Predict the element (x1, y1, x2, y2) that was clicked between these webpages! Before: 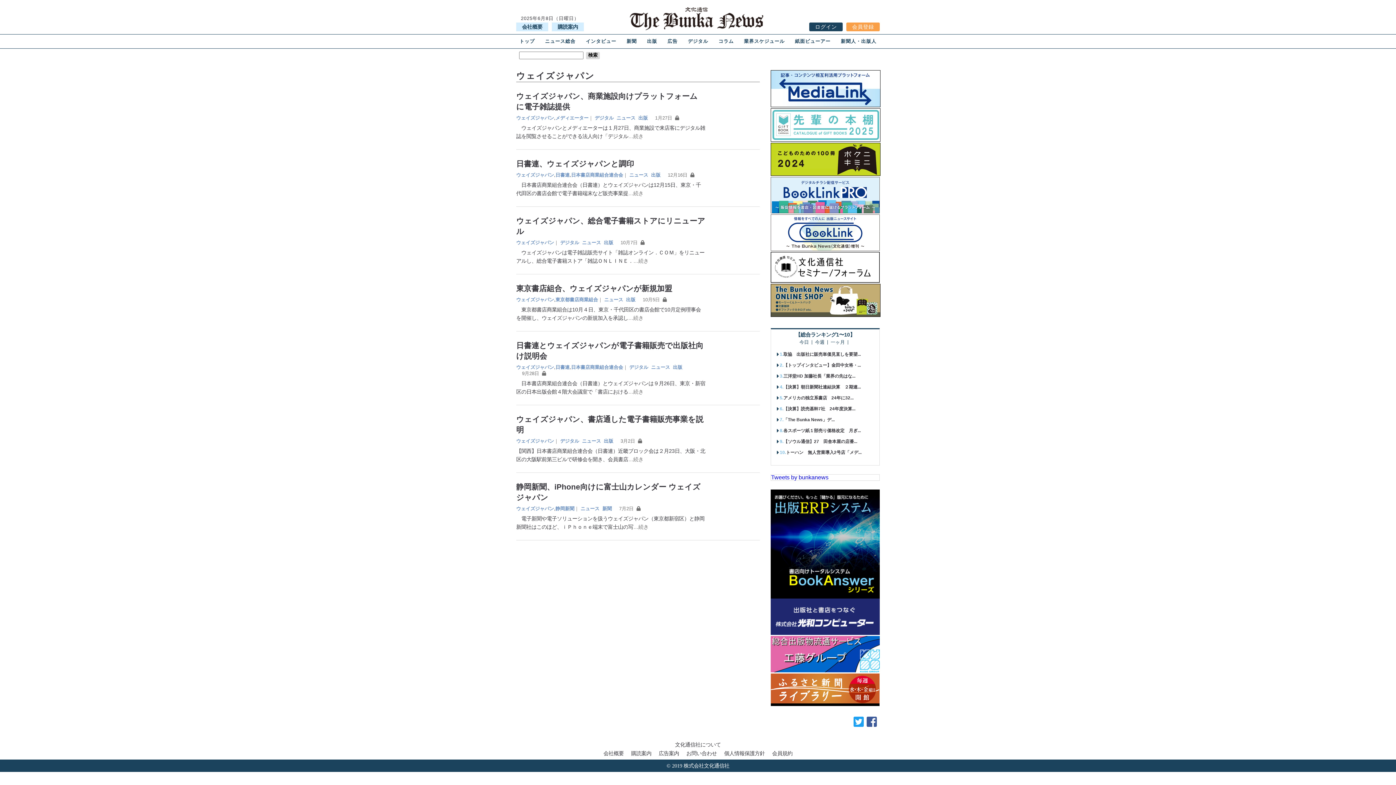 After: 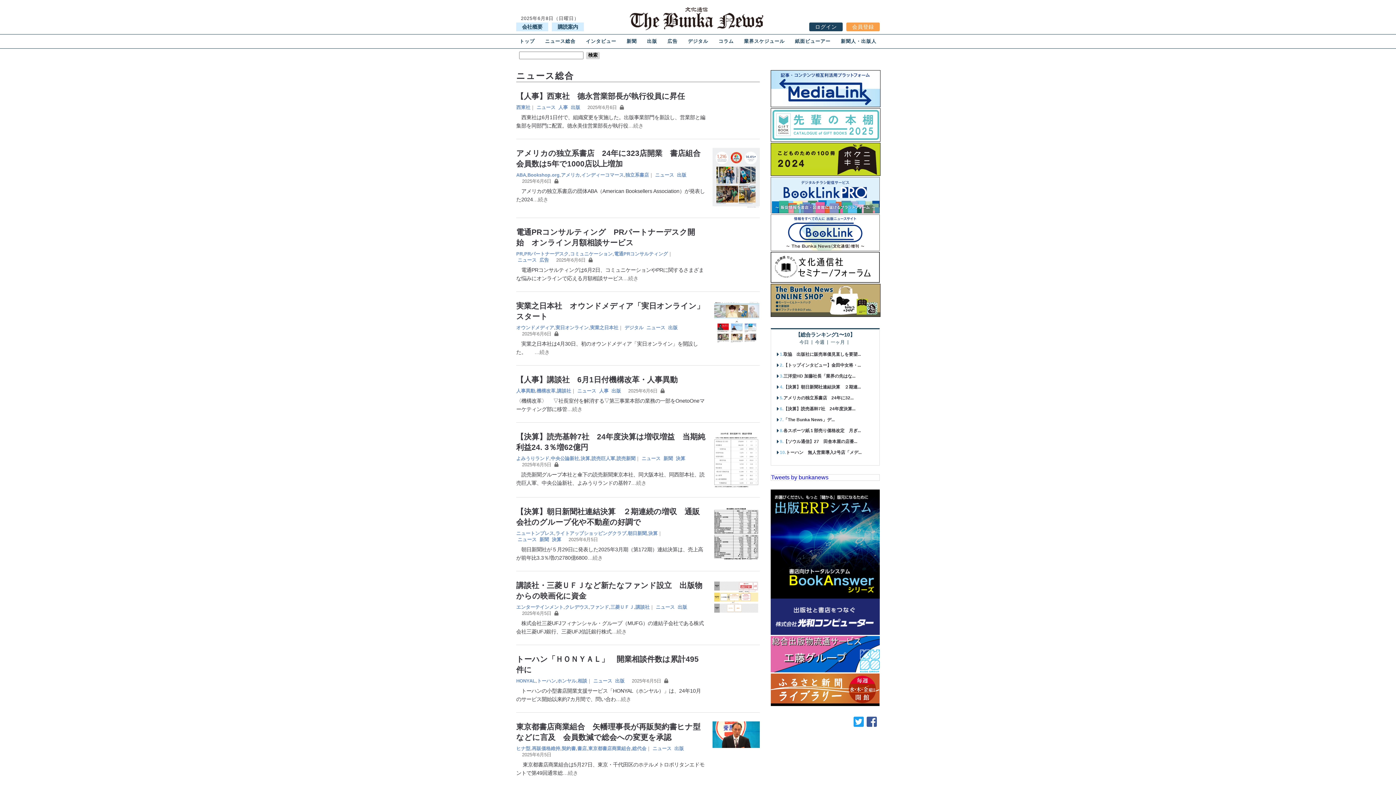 Action: label: ニュース bbox: (604, 296, 623, 302)